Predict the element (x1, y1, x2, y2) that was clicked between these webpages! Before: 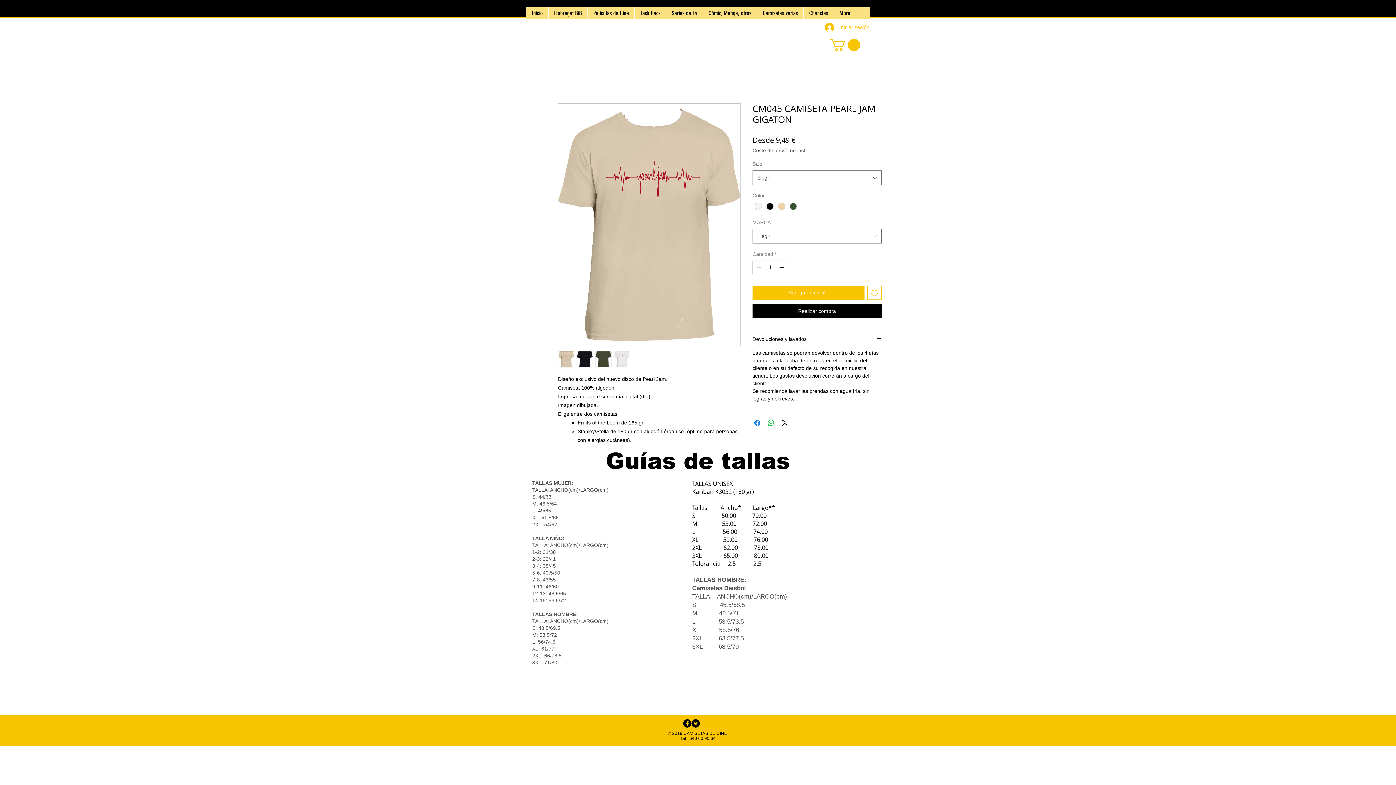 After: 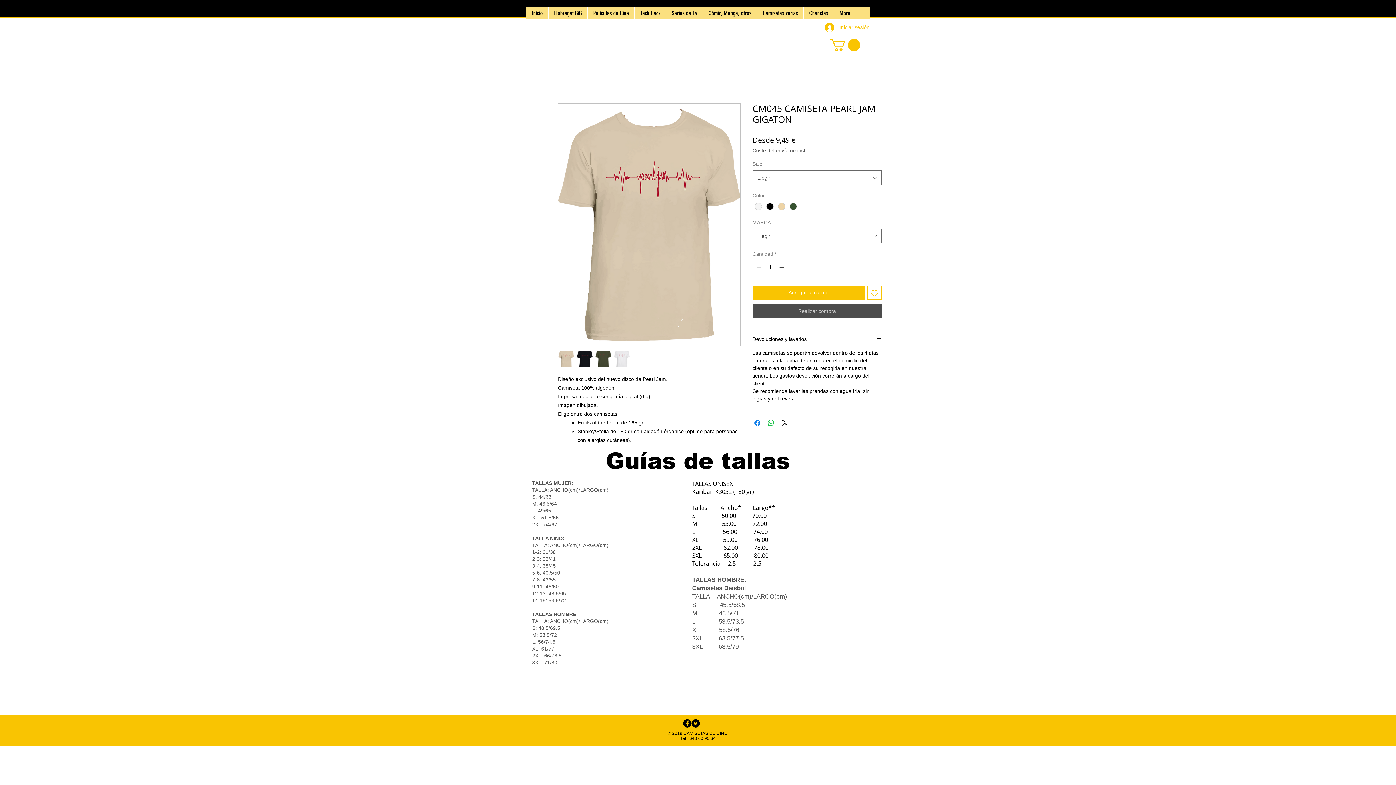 Action: label: Realizar compra bbox: (752, 304, 881, 318)